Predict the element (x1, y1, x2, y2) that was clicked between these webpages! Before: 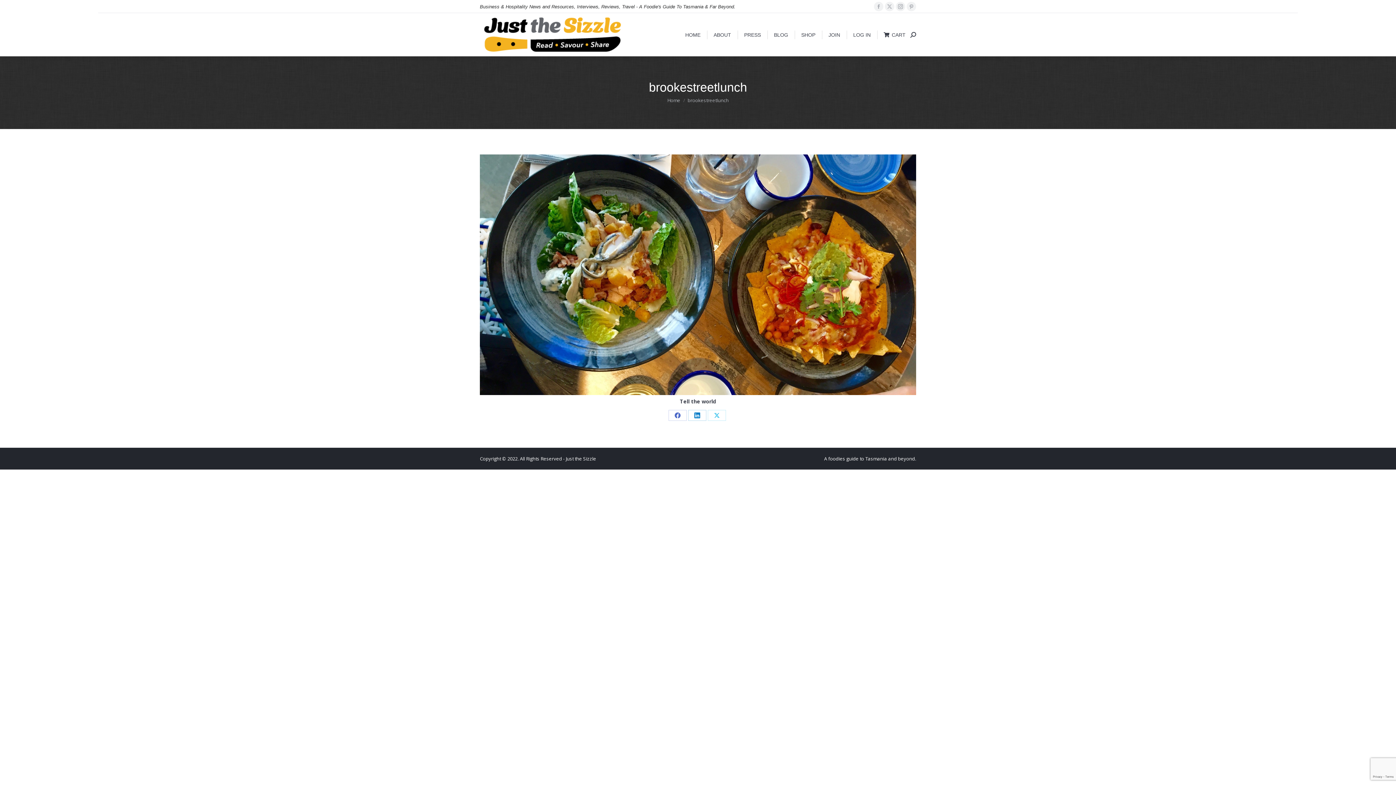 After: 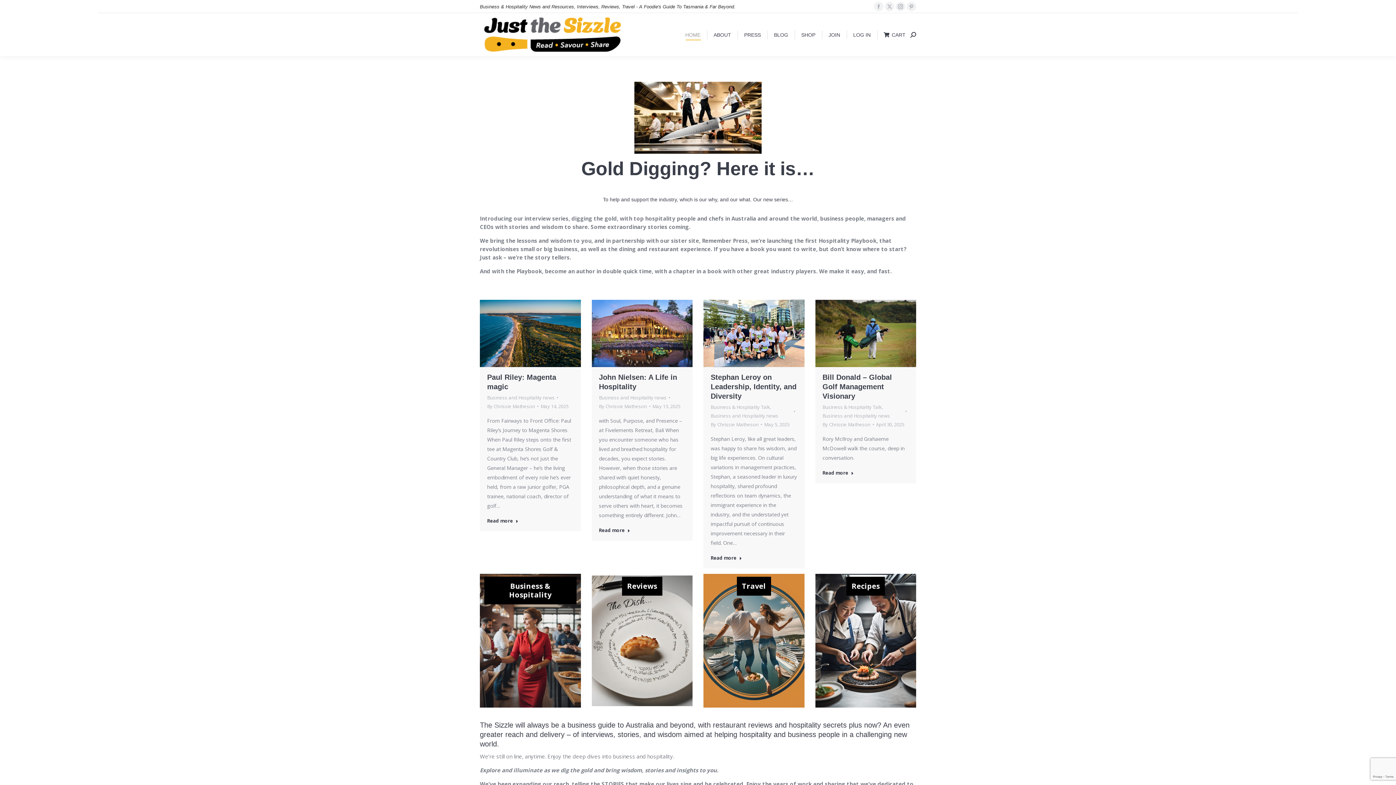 Action: bbox: (480, 13, 627, 56)